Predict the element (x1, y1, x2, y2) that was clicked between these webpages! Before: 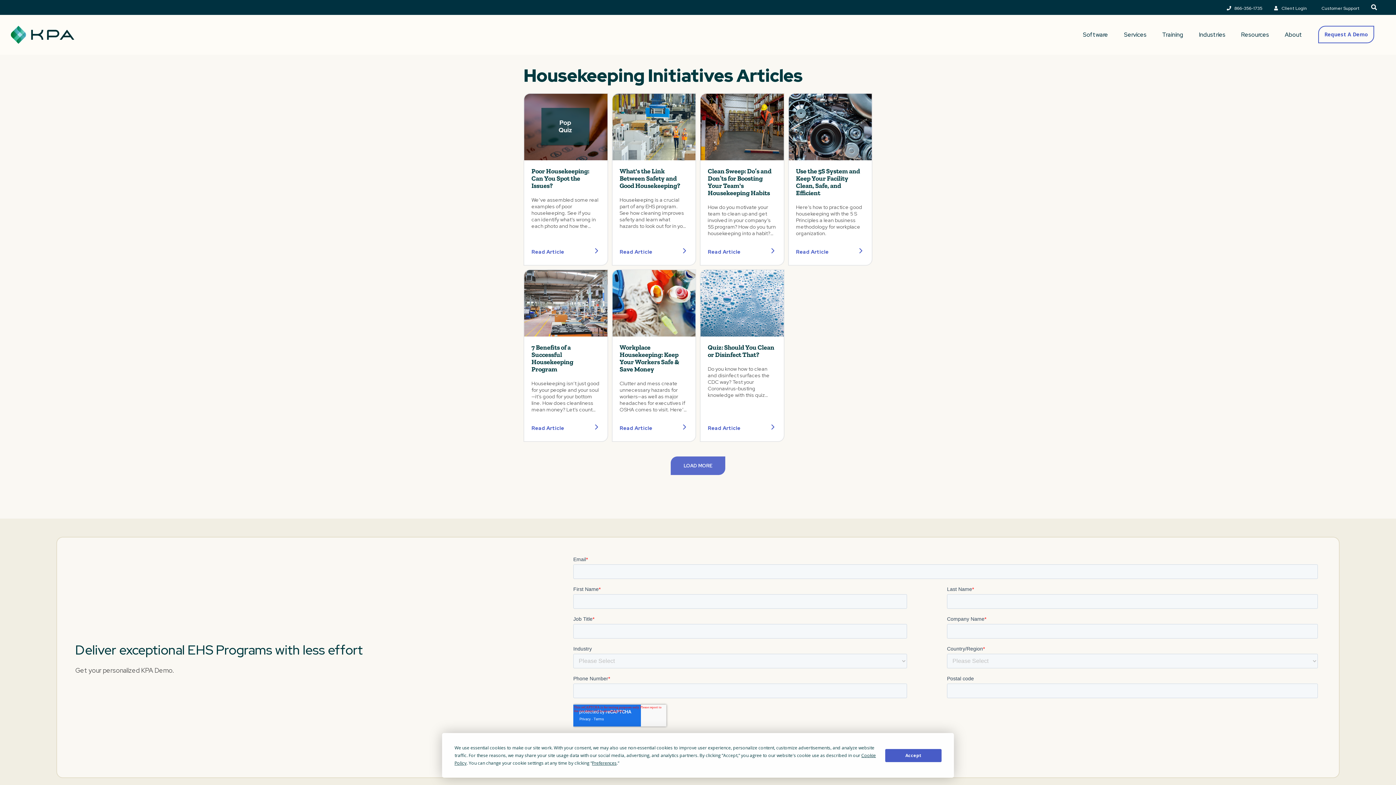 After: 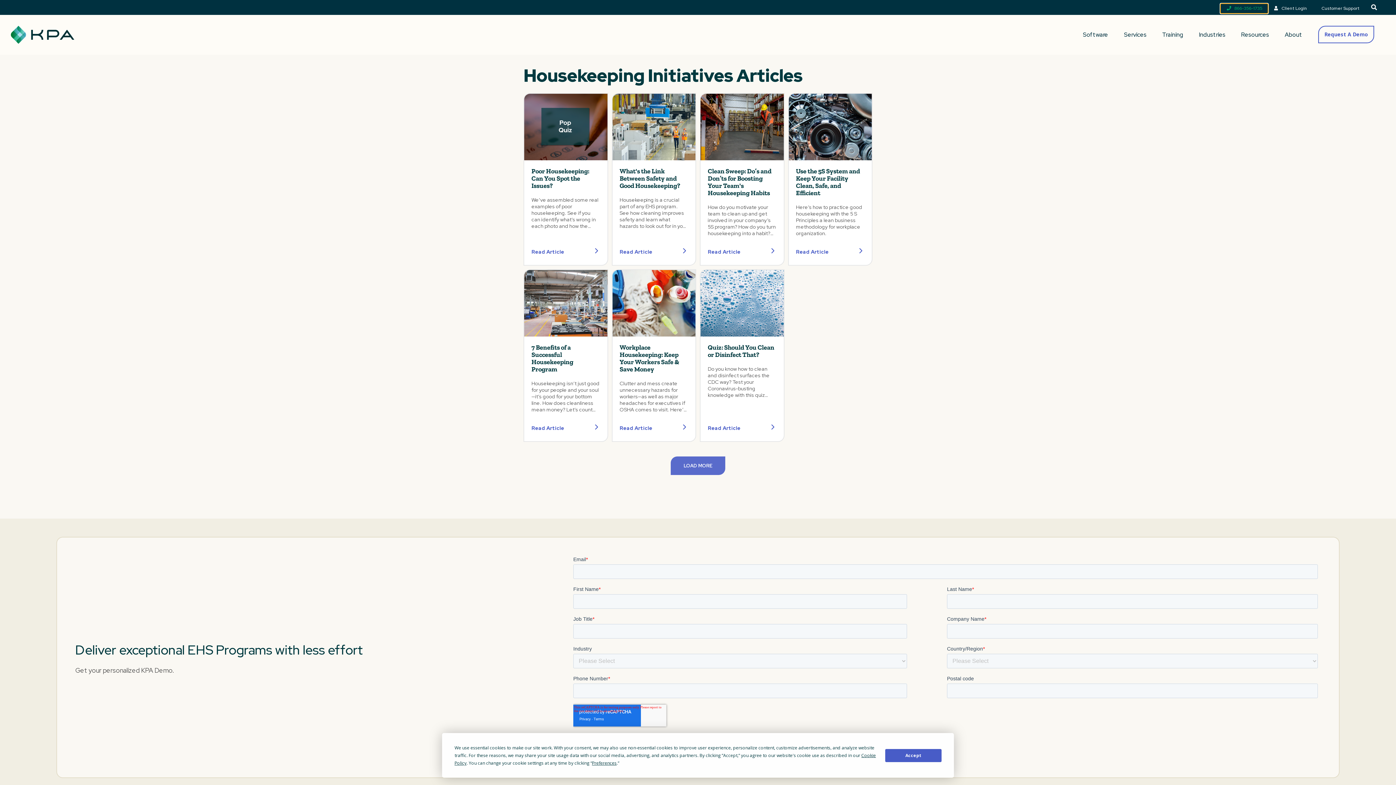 Action: label: 866-356-1735 bbox: (1220, 4, 1268, 13)